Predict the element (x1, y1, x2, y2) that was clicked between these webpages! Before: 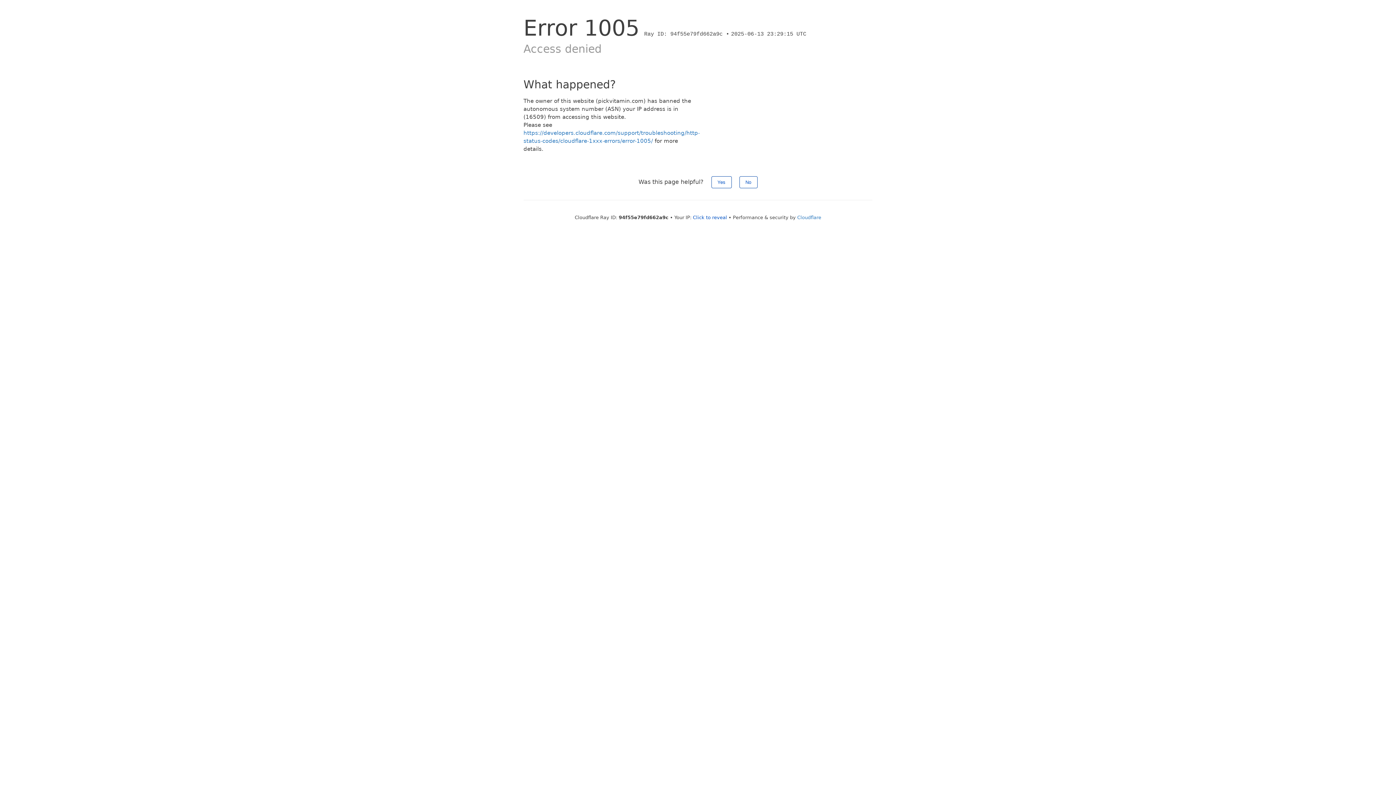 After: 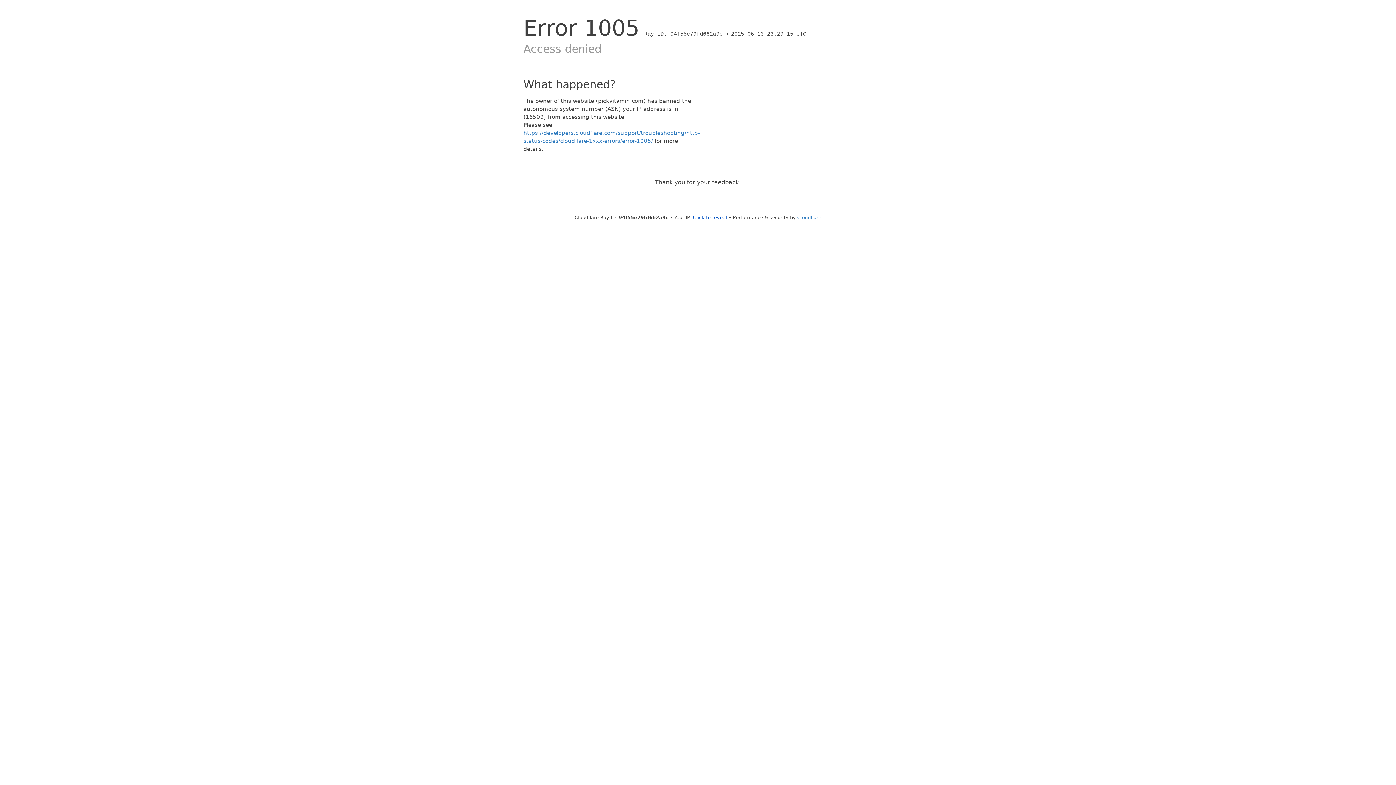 Action: label: No bbox: (739, 176, 757, 188)